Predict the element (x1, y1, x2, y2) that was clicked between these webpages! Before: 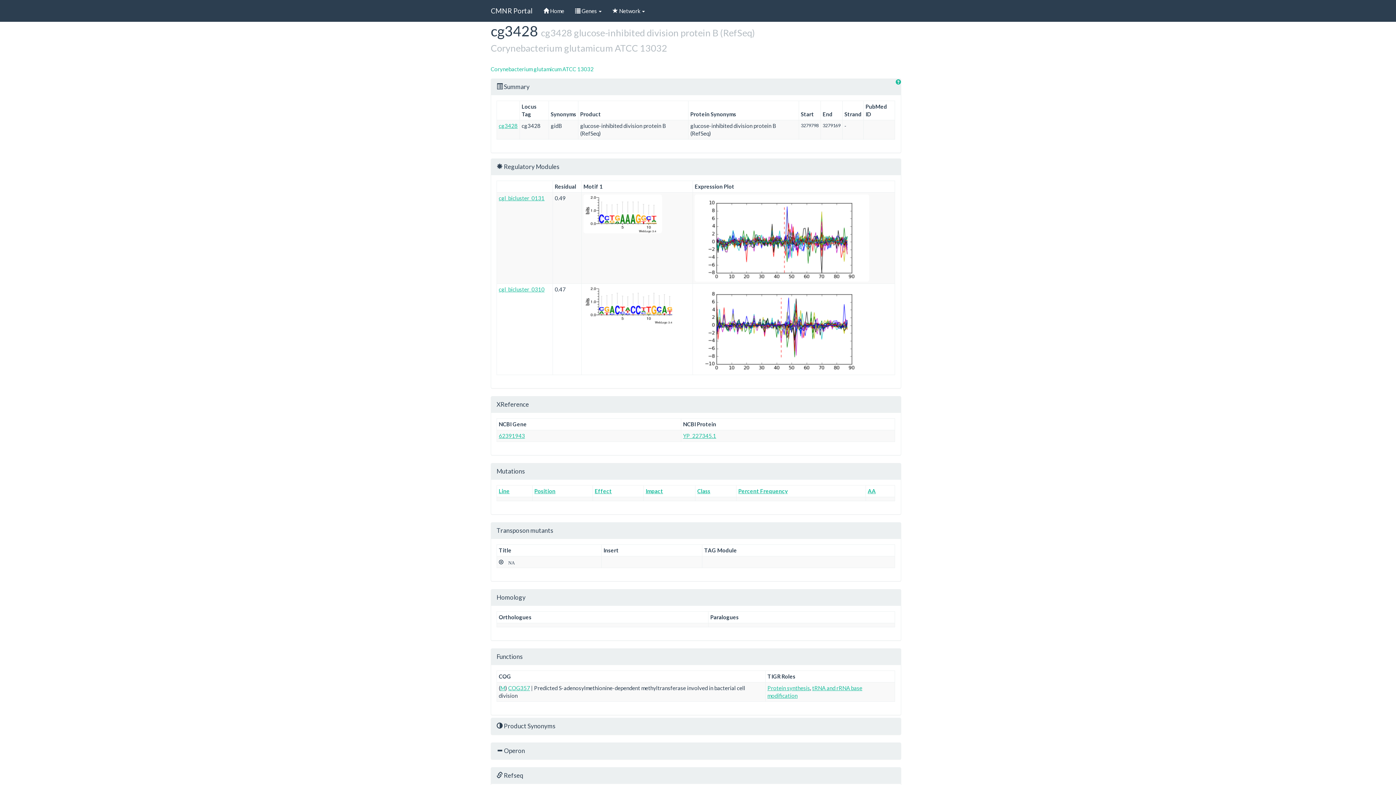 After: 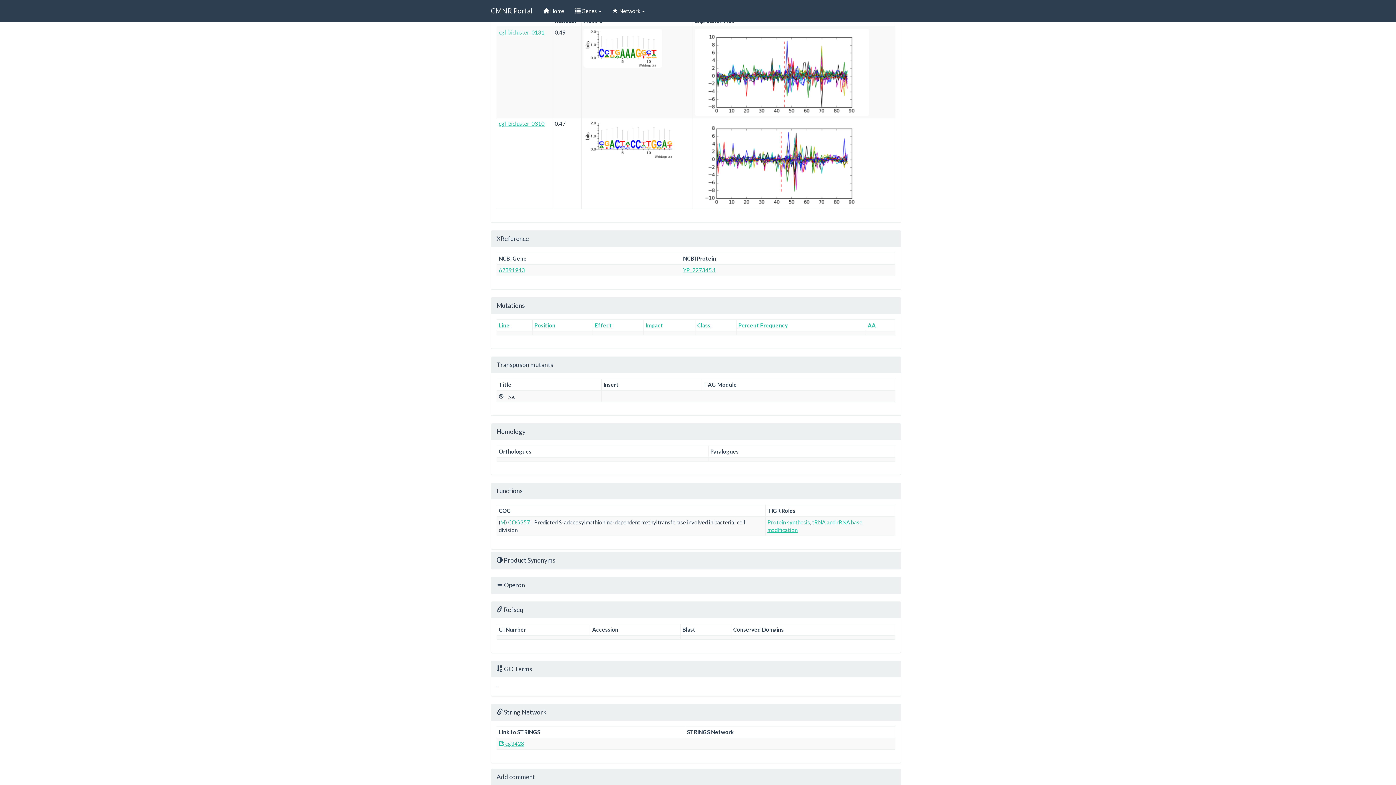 Action: label: Homology bbox: (496, 593, 525, 601)